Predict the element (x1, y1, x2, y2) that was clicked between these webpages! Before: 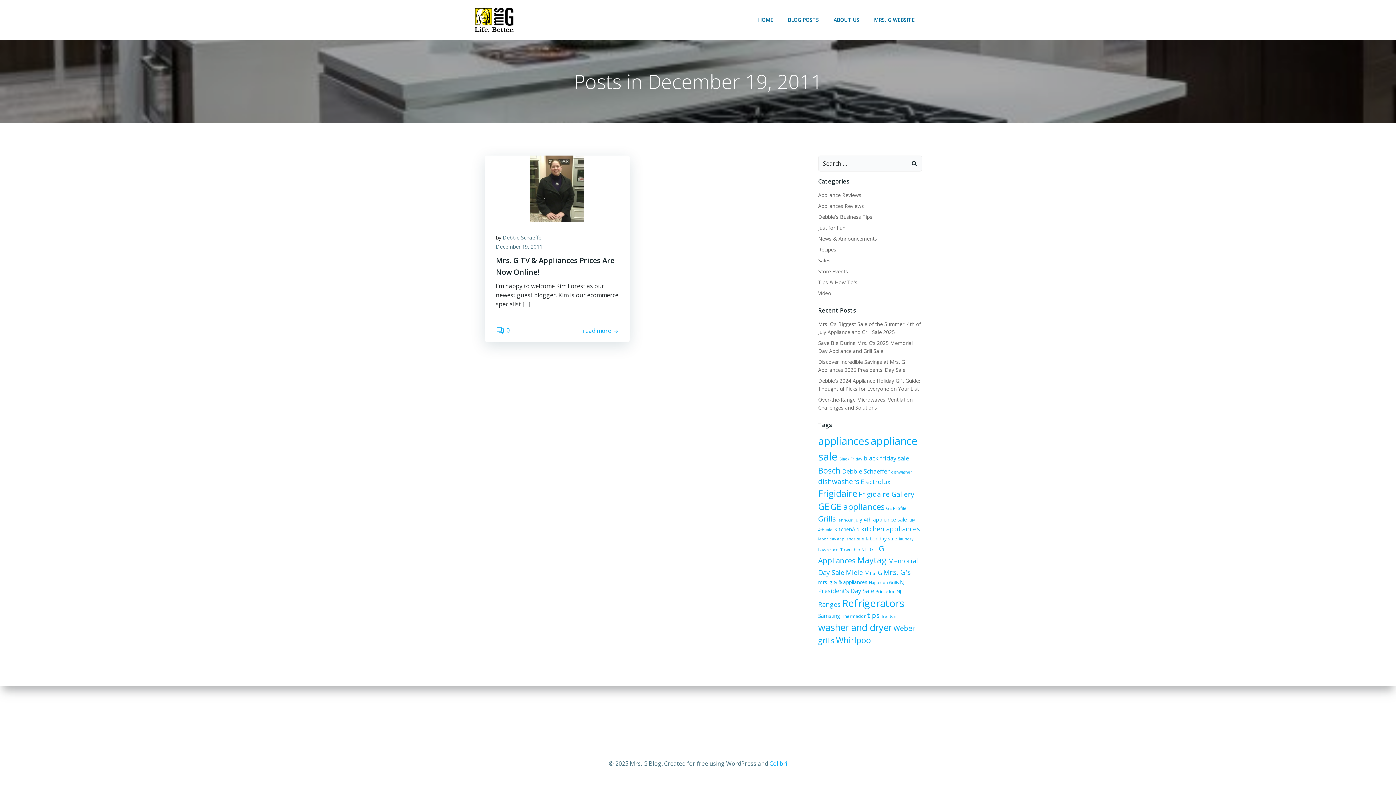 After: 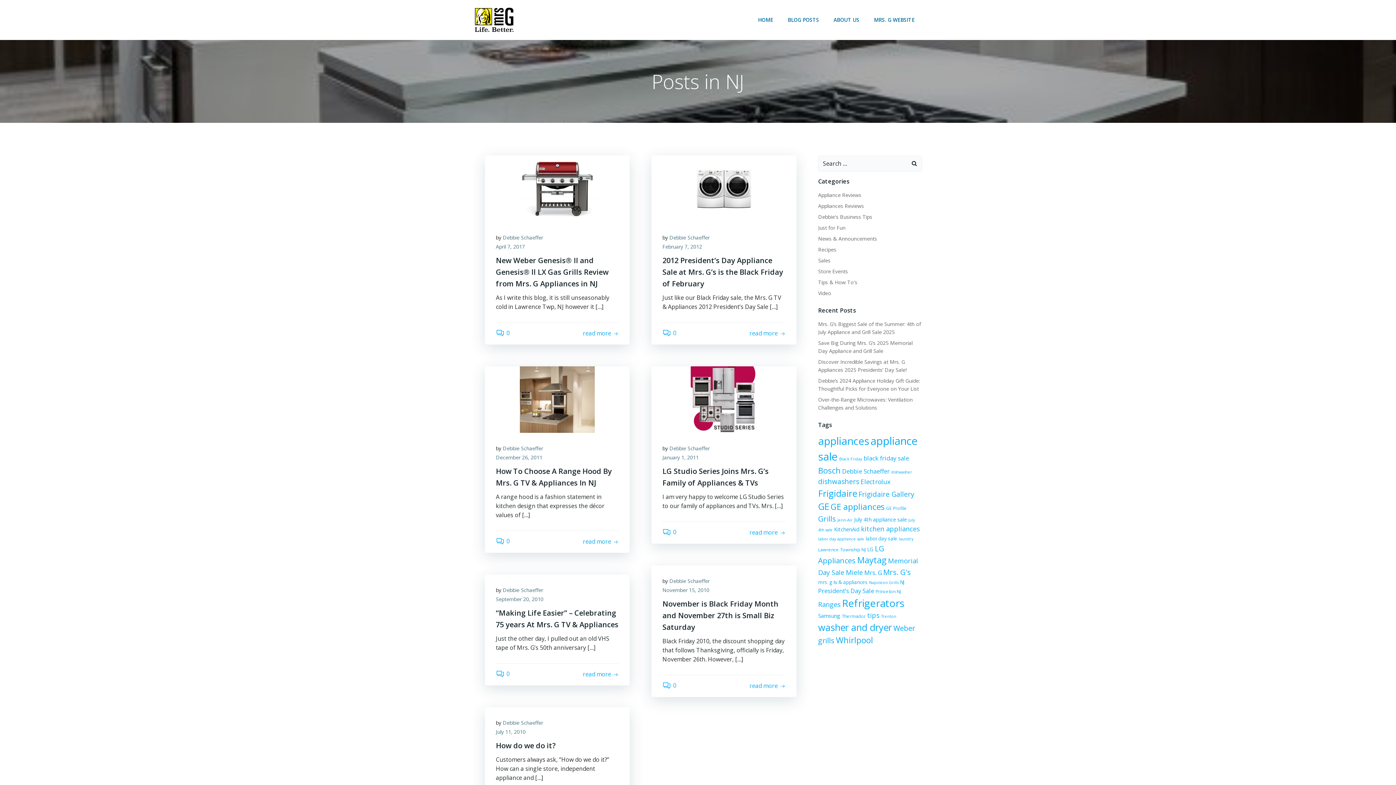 Action: bbox: (900, 579, 904, 585) label: NJ (7 items)